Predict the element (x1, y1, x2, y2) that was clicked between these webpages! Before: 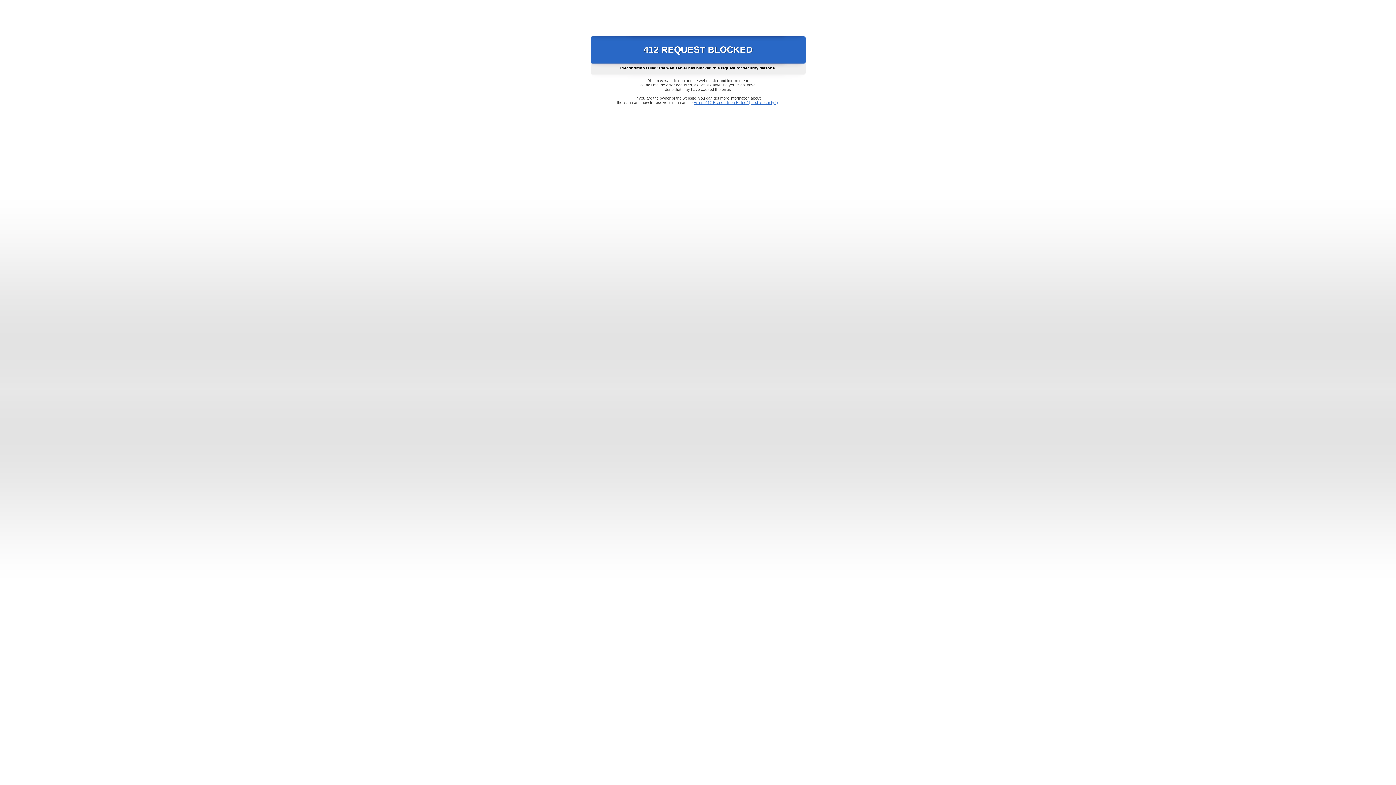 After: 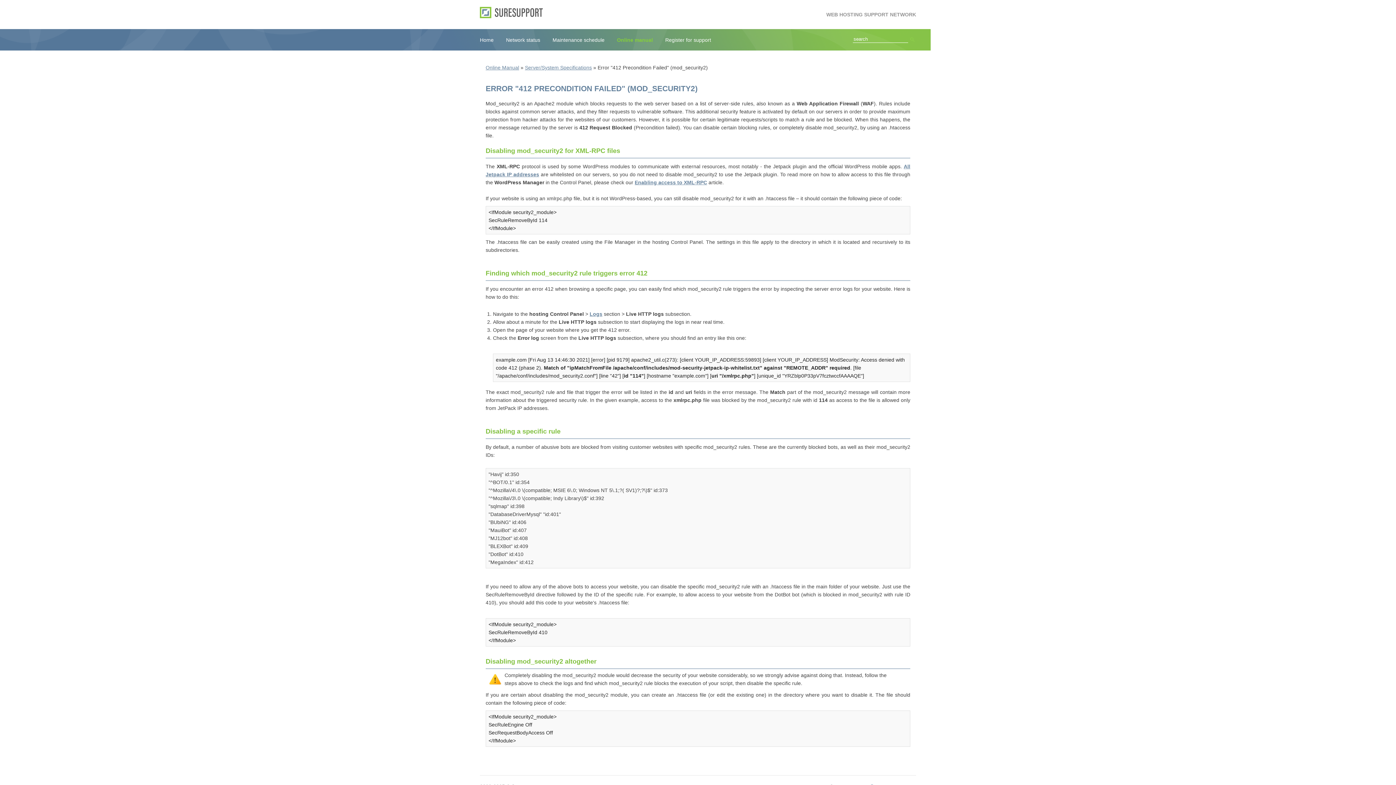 Action: label: Error "412 Precondition Failed" (mod_security2) bbox: (693, 100, 778, 104)